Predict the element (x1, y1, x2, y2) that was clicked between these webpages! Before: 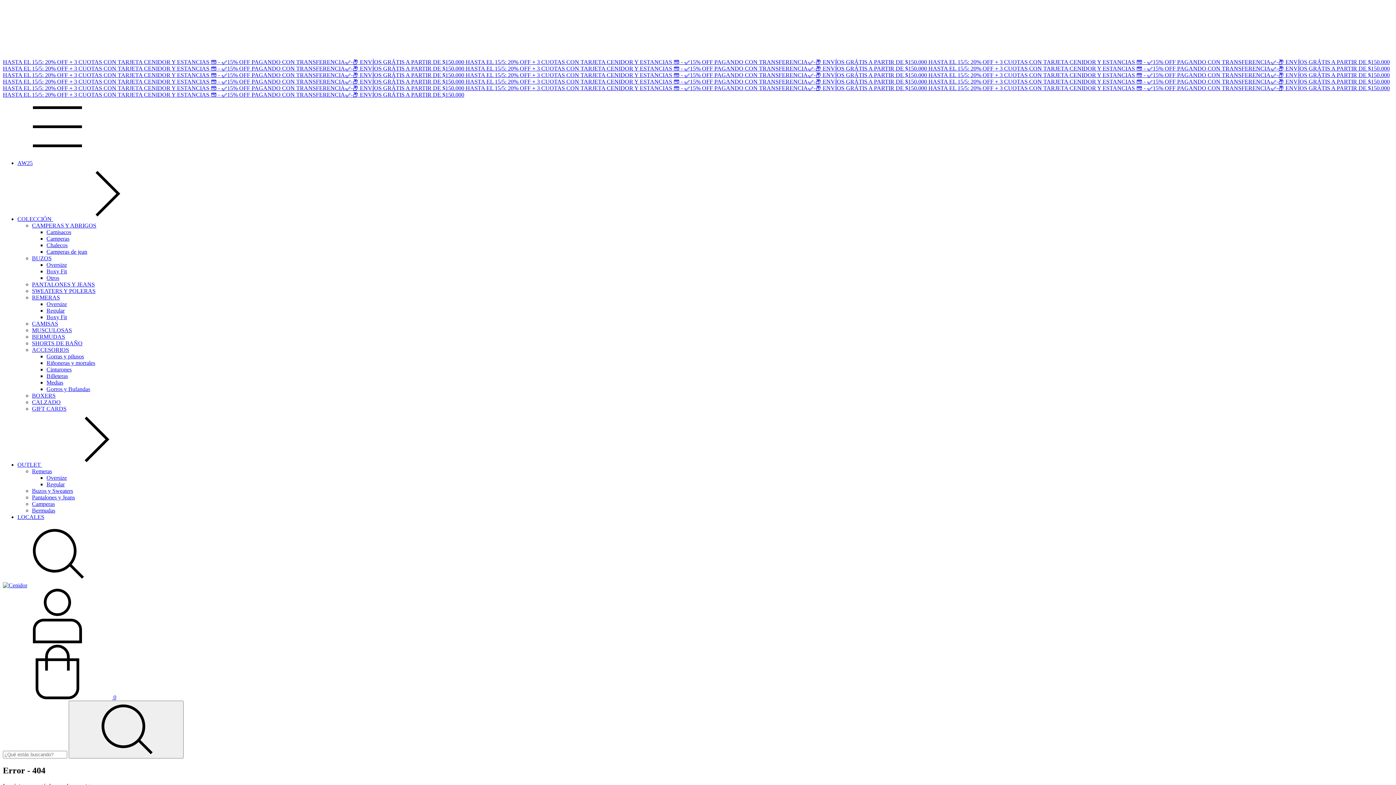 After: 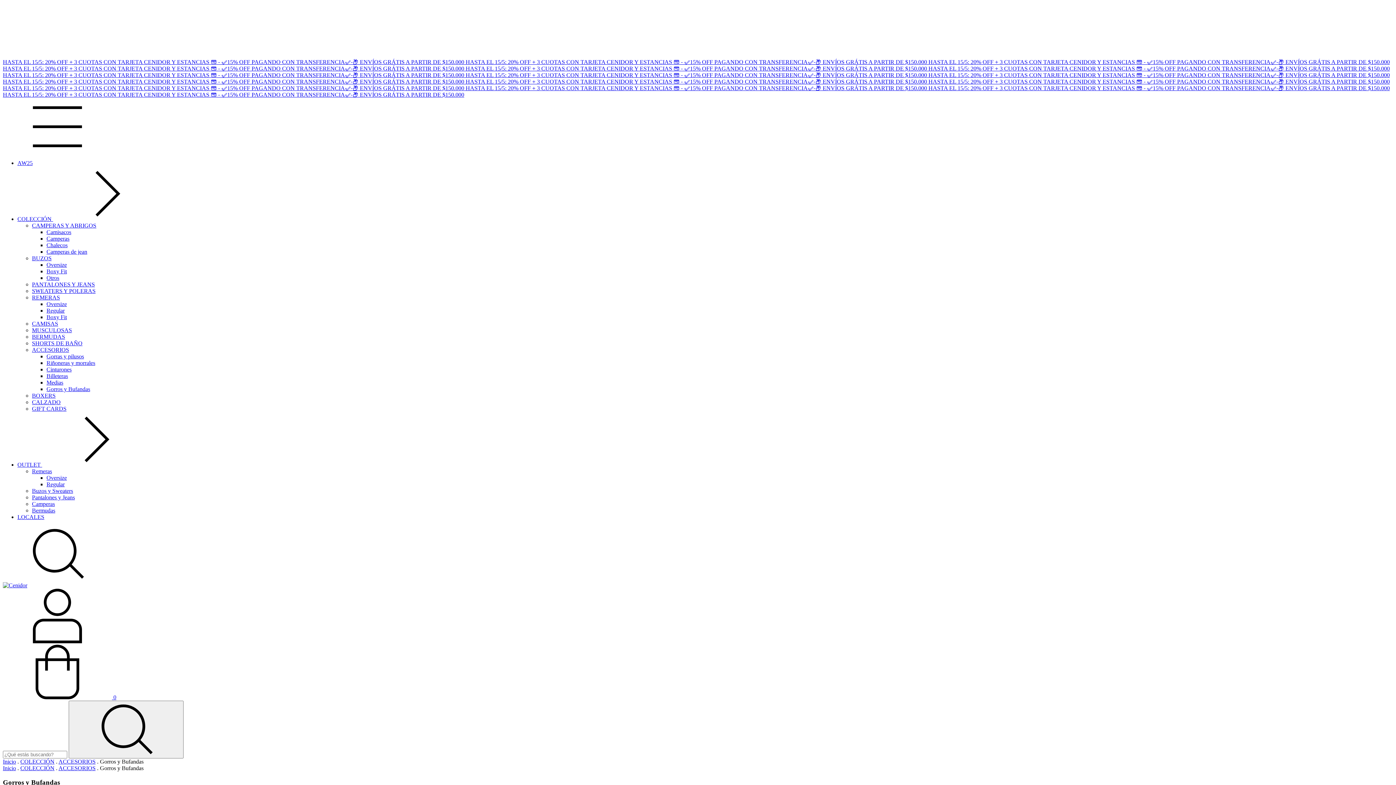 Action: bbox: (46, 386, 90, 392) label: Gorros y Bufandas